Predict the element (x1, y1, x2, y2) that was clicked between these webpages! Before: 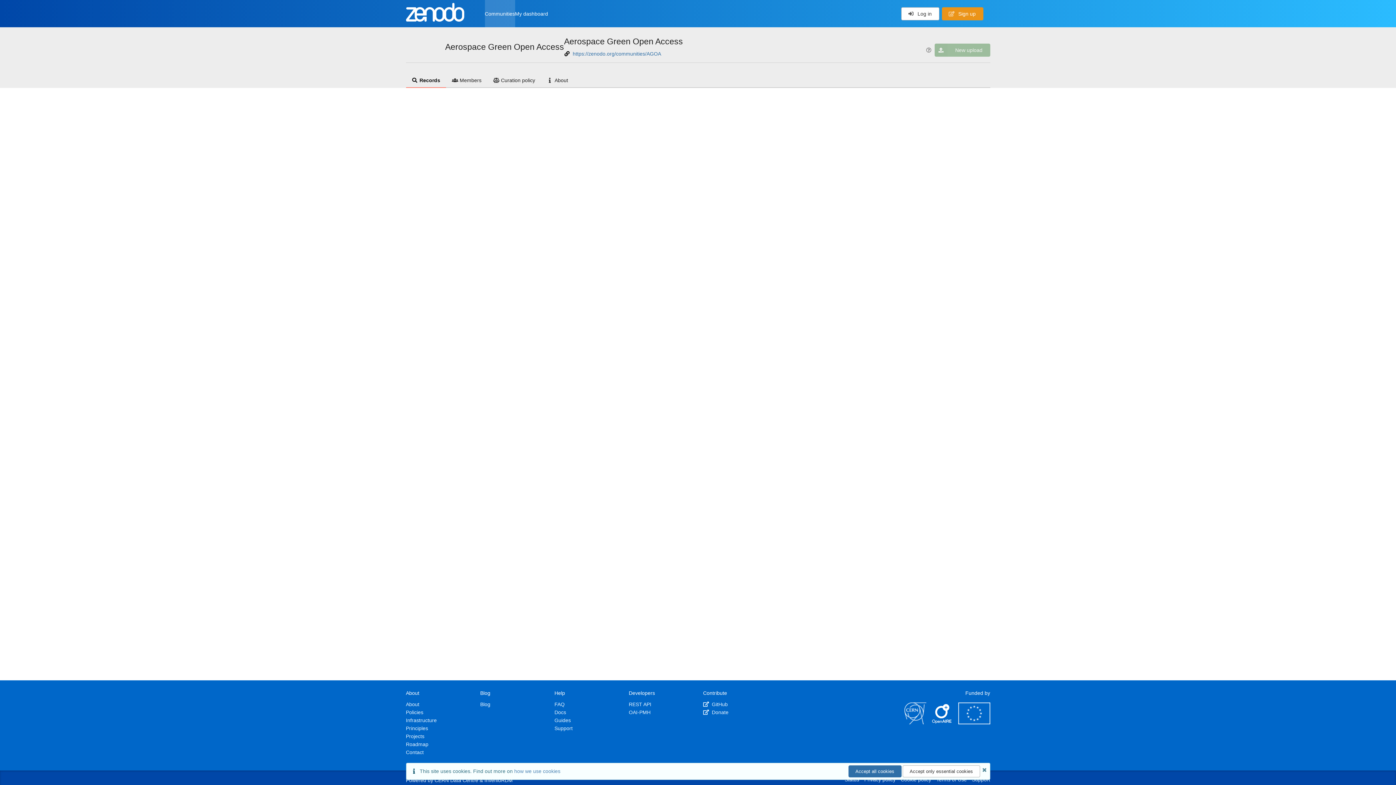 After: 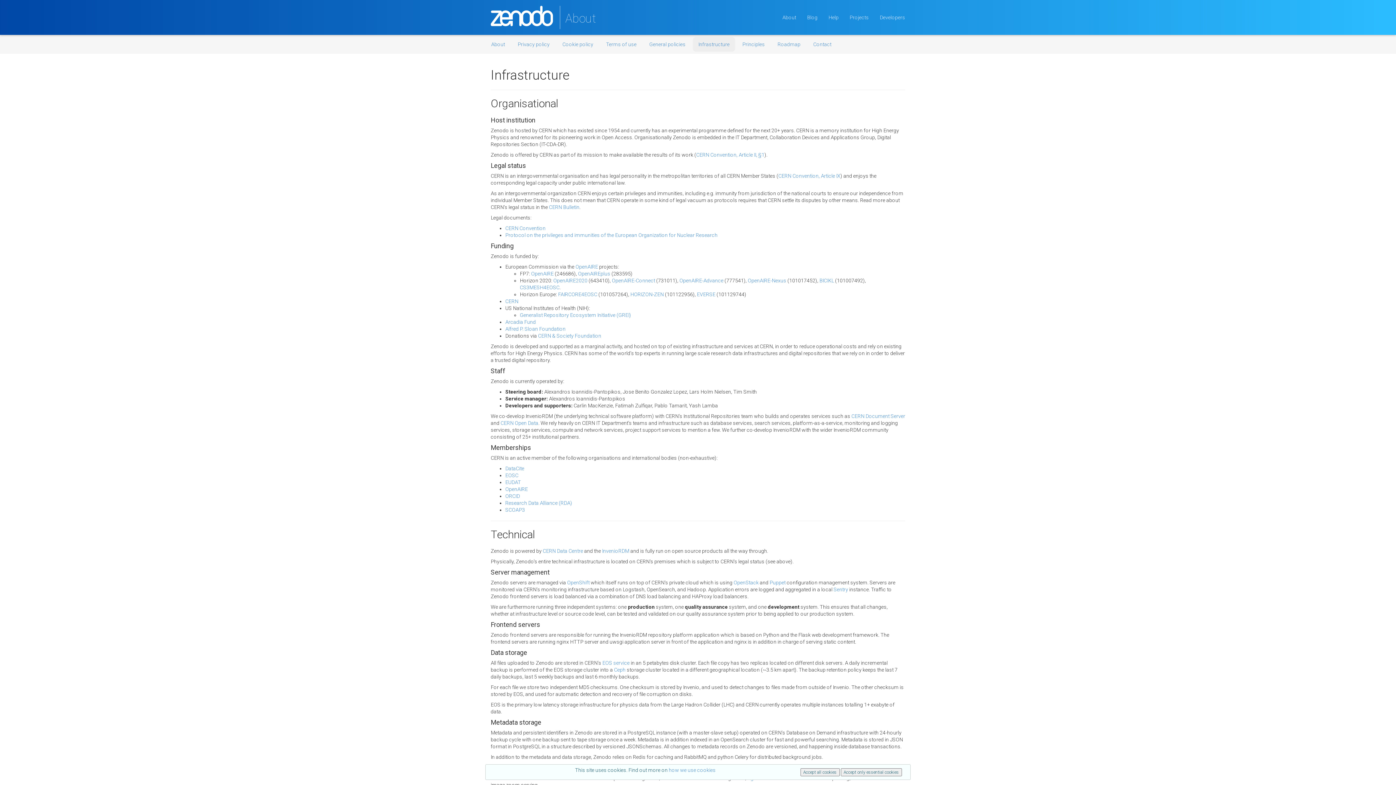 Action: bbox: (406, 717, 436, 723) label: Infrastructure